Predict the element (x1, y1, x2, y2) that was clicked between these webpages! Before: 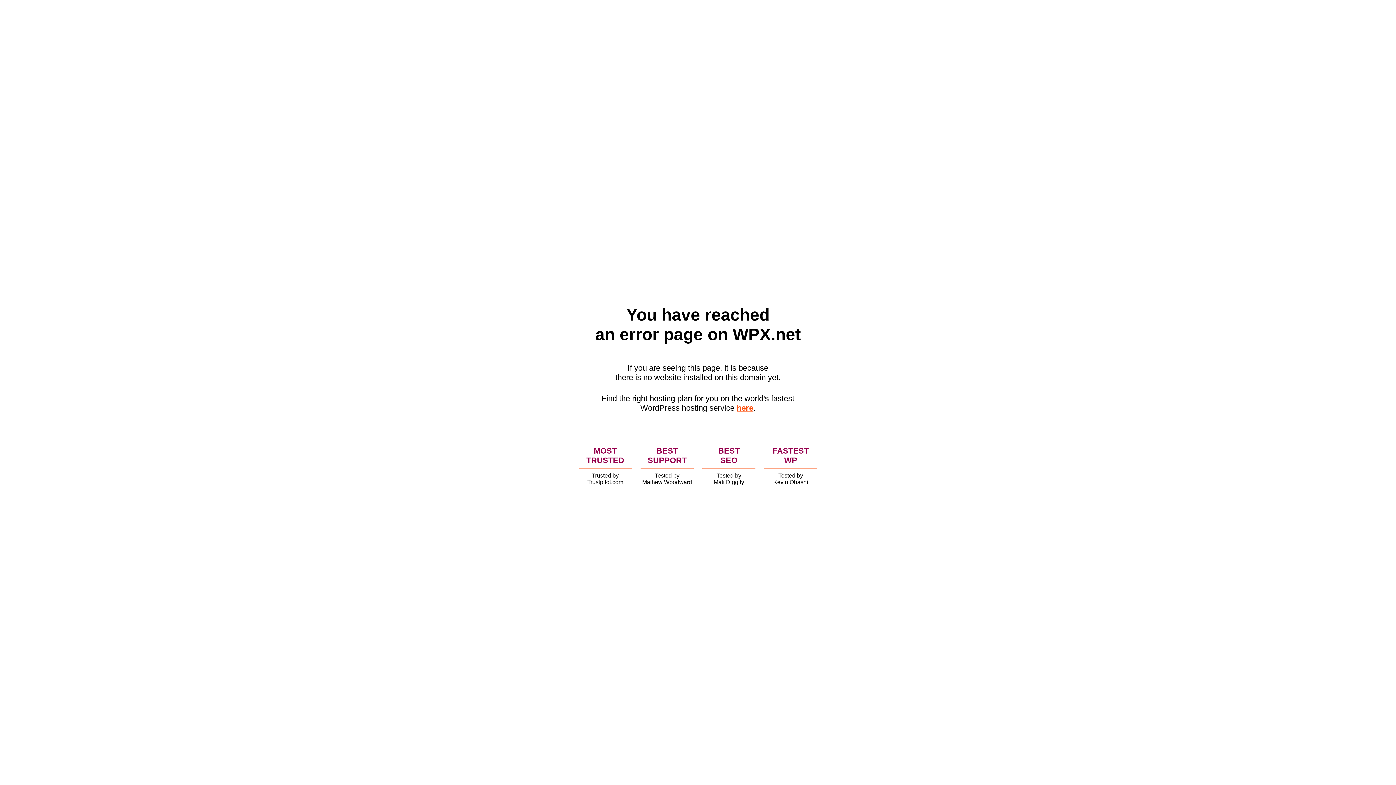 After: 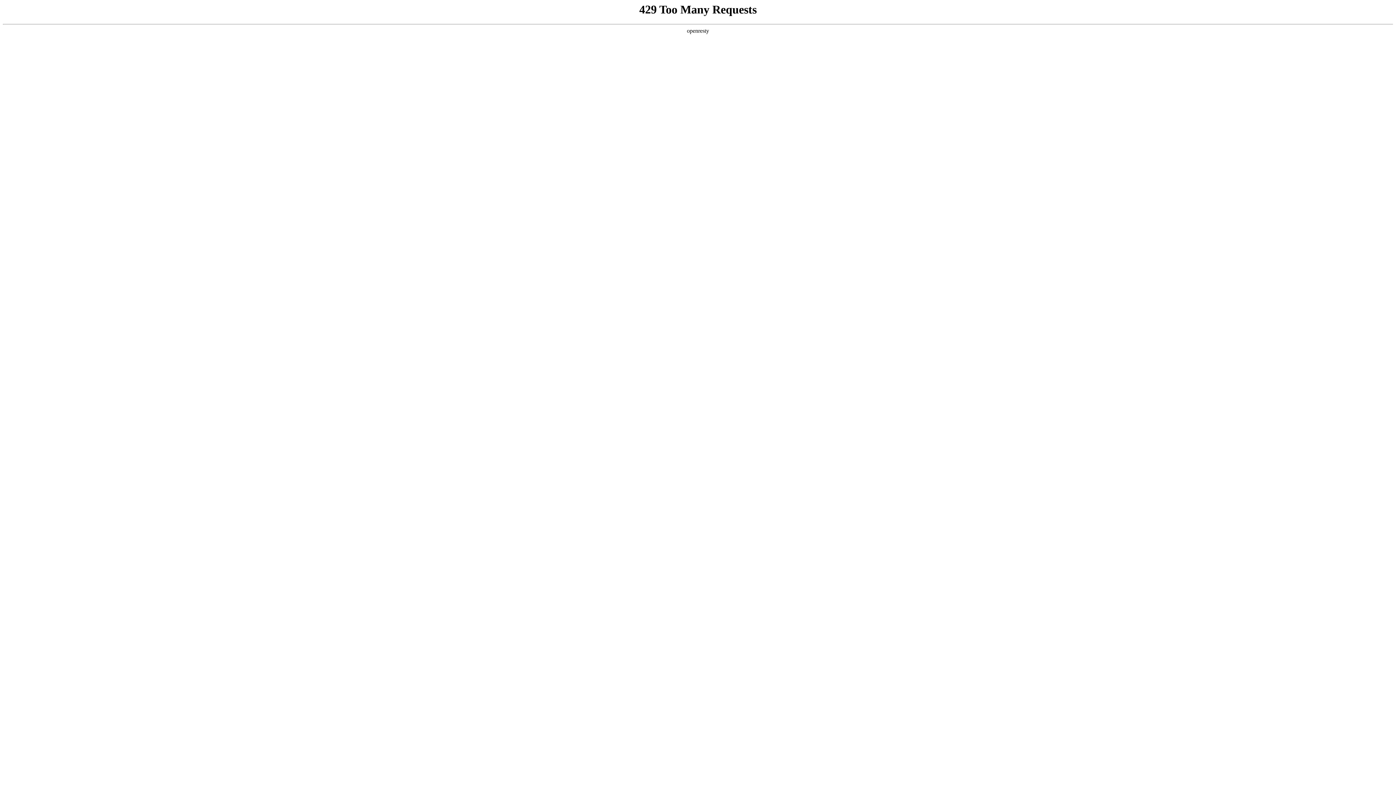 Action: label: here bbox: (736, 403, 753, 412)